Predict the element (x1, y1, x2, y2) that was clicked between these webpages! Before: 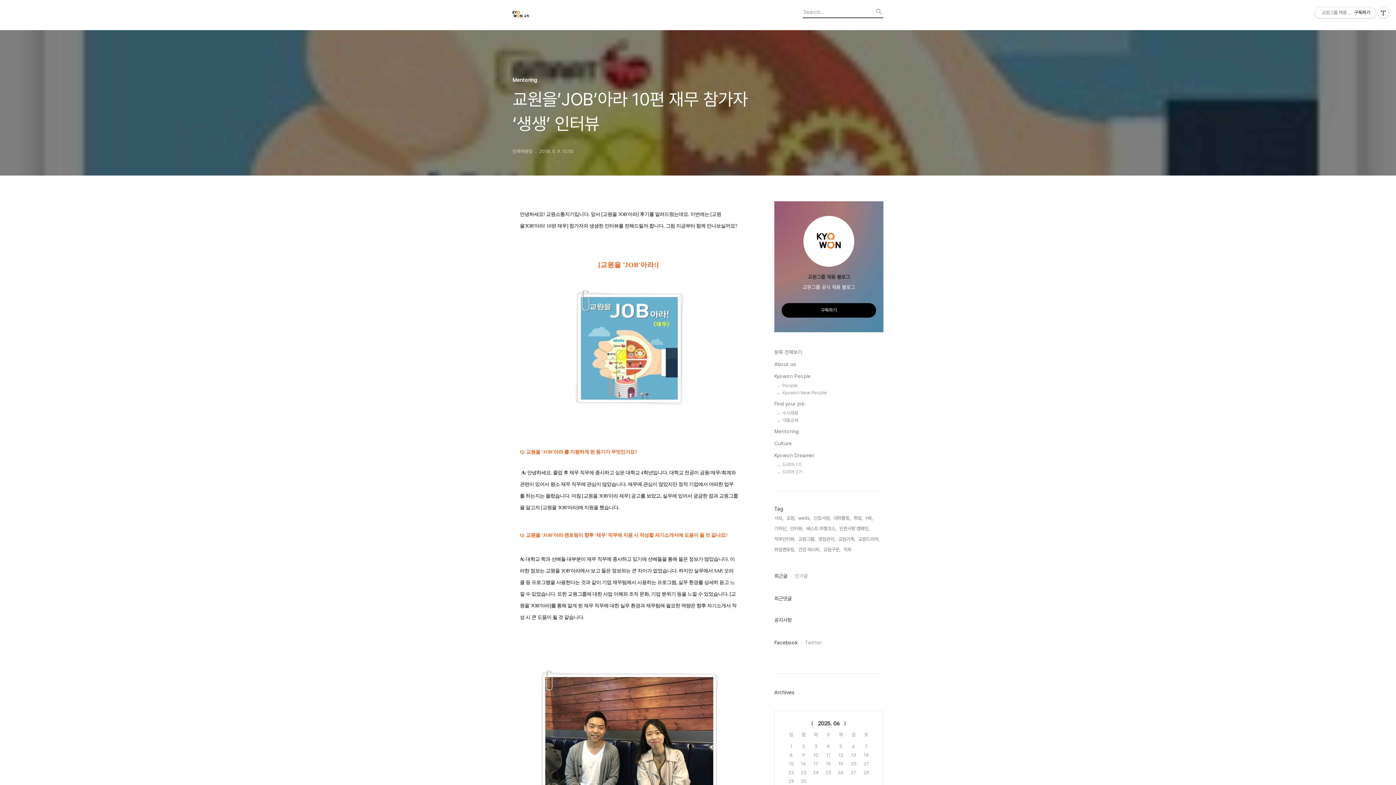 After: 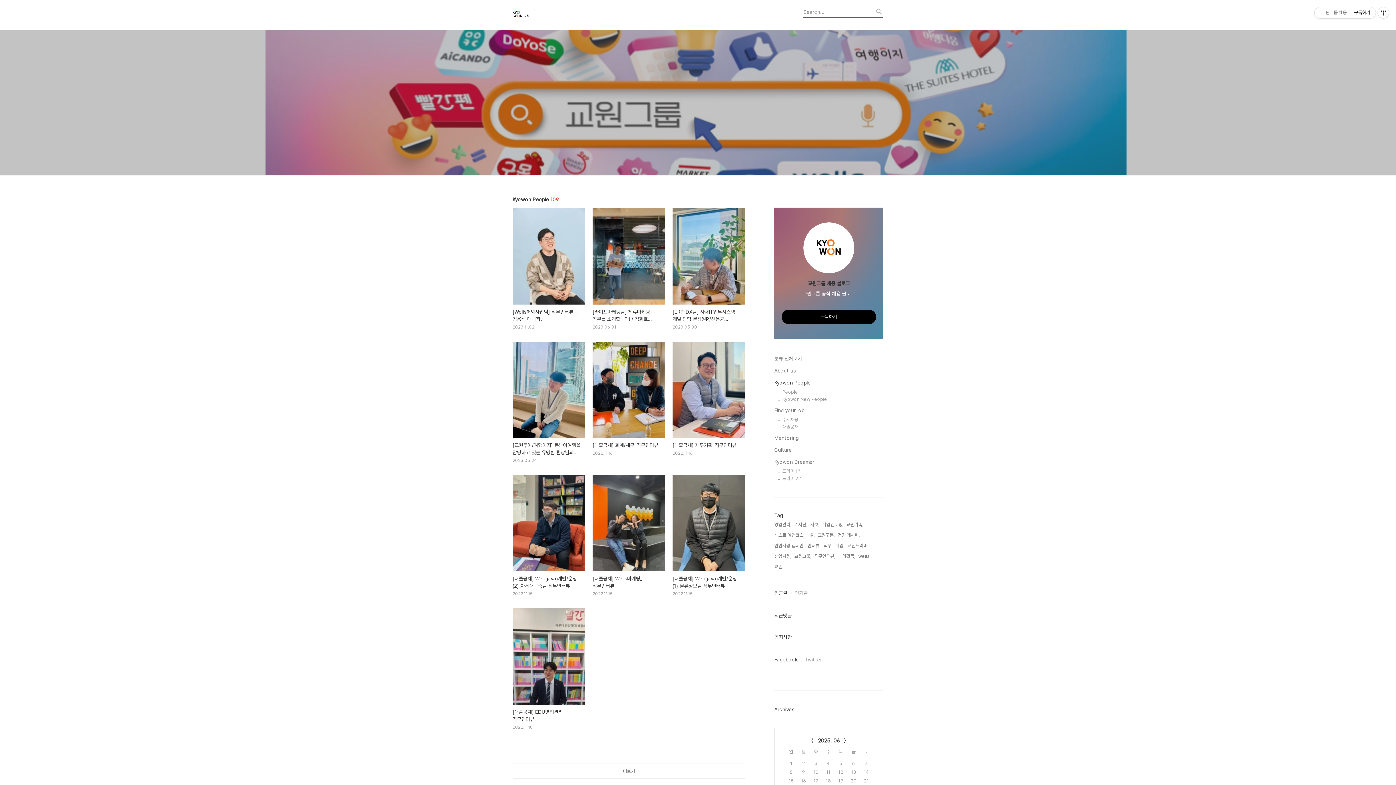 Action: bbox: (774, 372, 883, 380) label: Kyowon People